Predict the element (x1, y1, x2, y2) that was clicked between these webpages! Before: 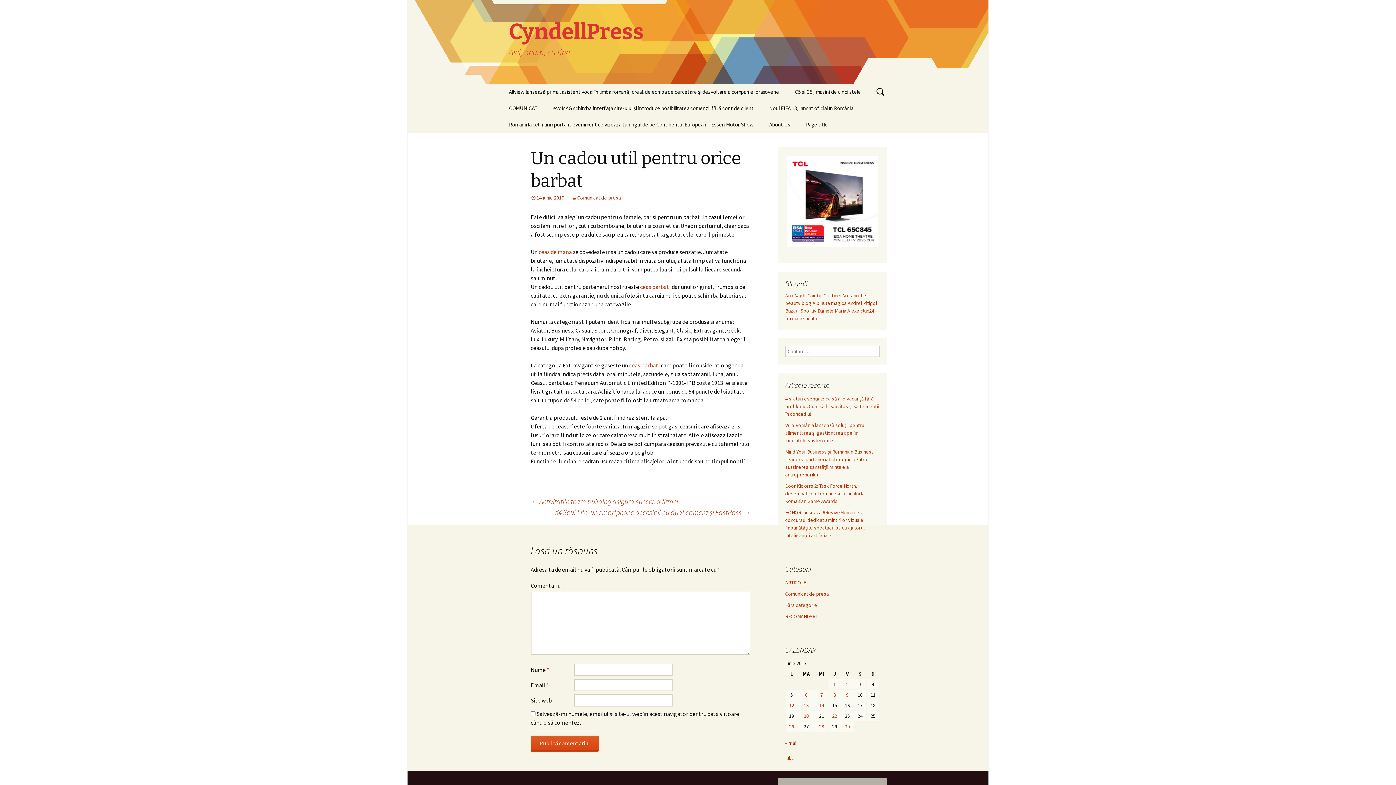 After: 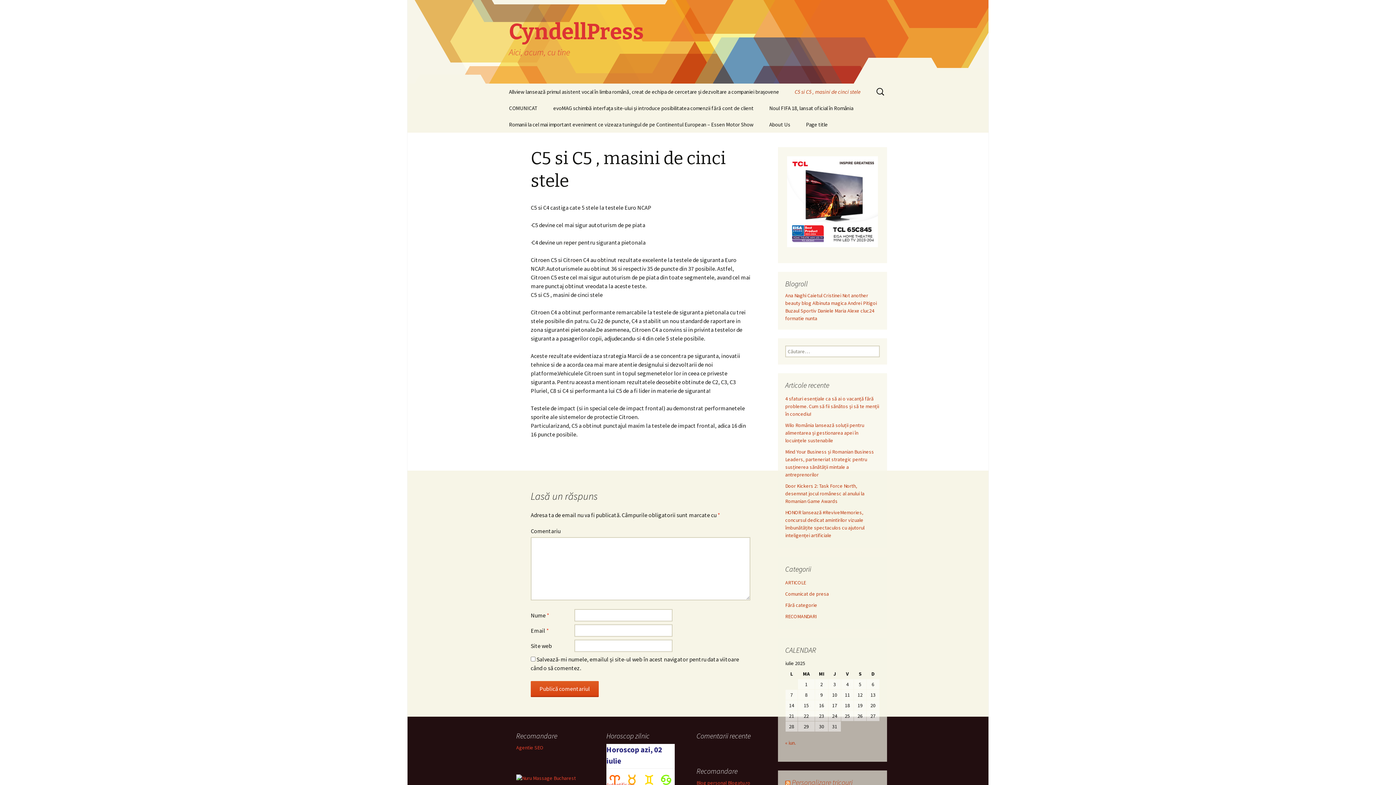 Action: bbox: (787, 83, 868, 100) label: C5 si C5 , masini de cinci stele